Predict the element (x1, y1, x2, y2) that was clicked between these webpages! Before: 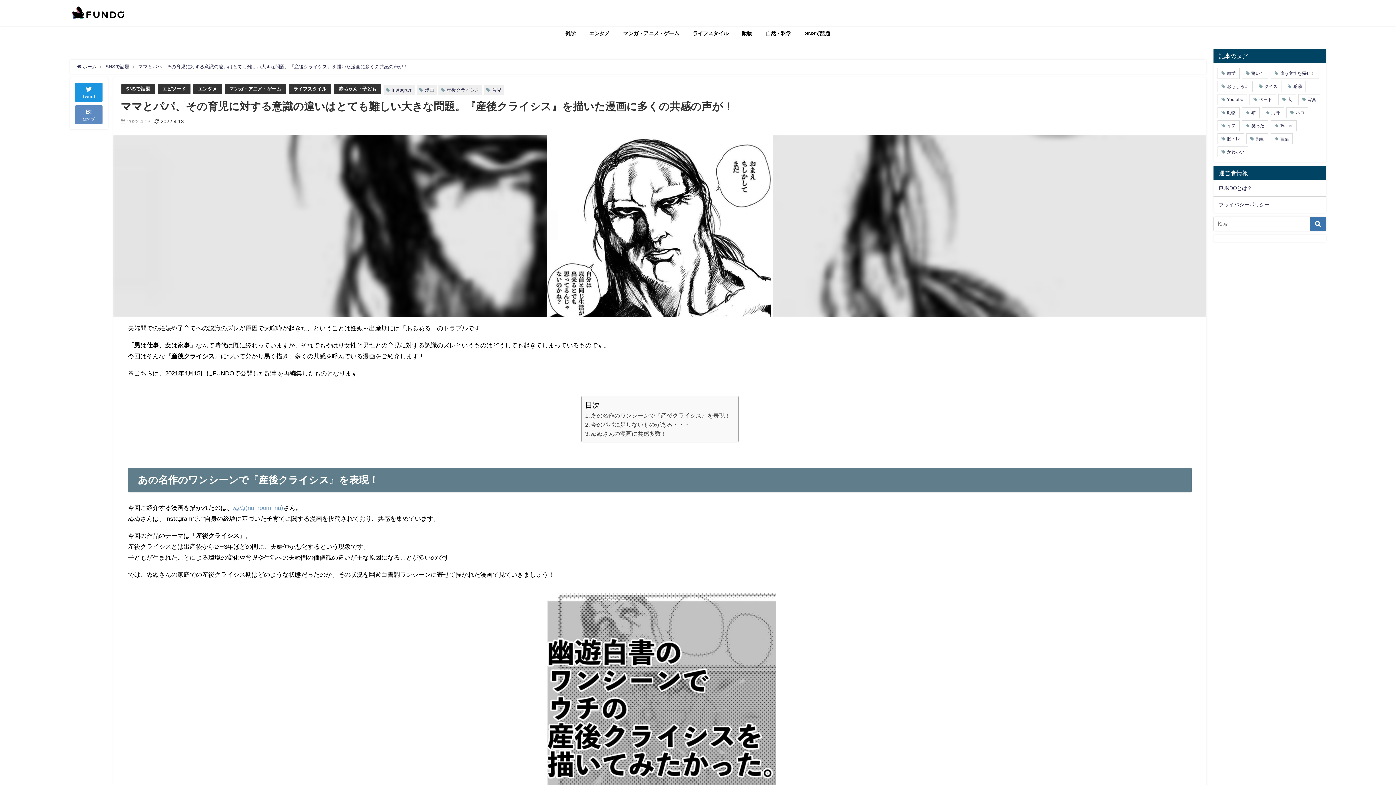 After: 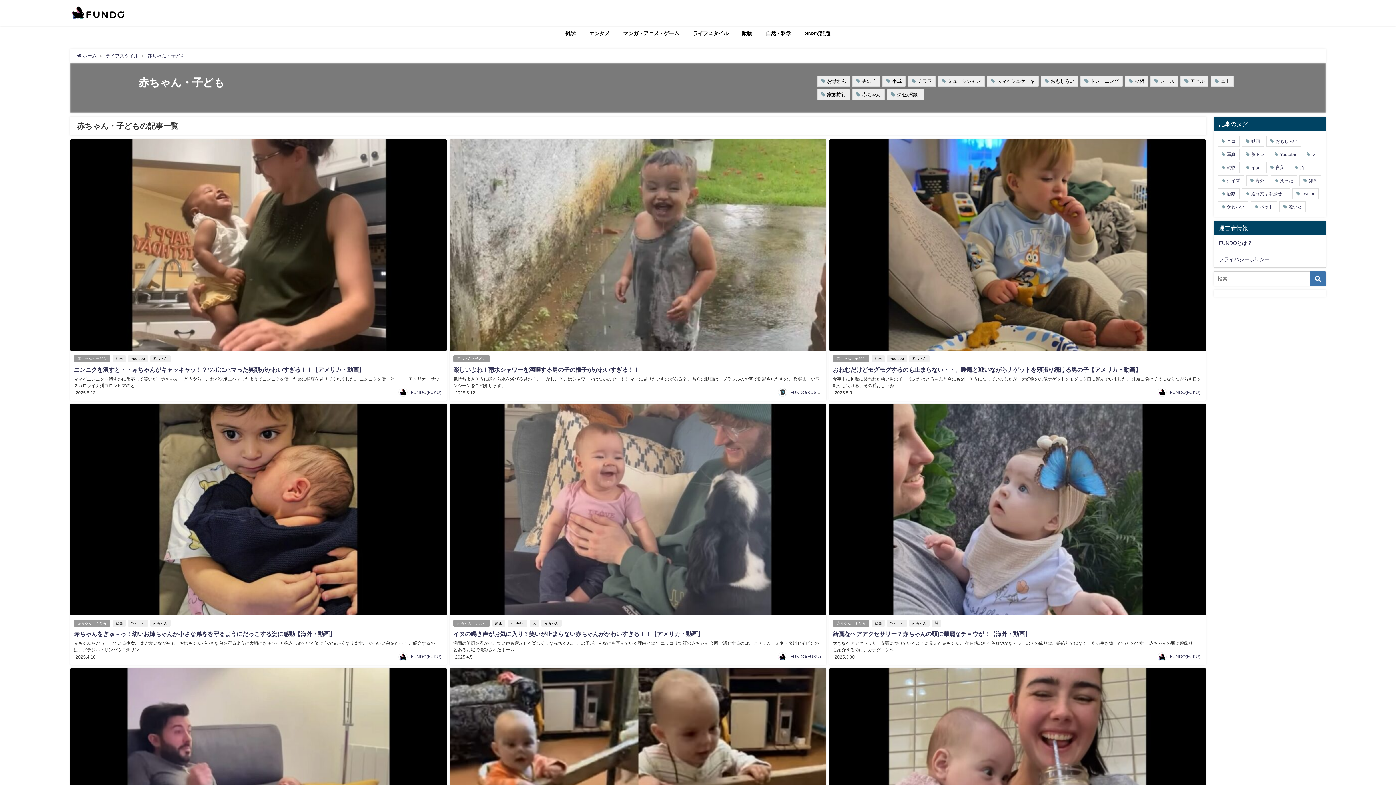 Action: label: 赤ちゃん・子ども bbox: (338, 86, 376, 91)